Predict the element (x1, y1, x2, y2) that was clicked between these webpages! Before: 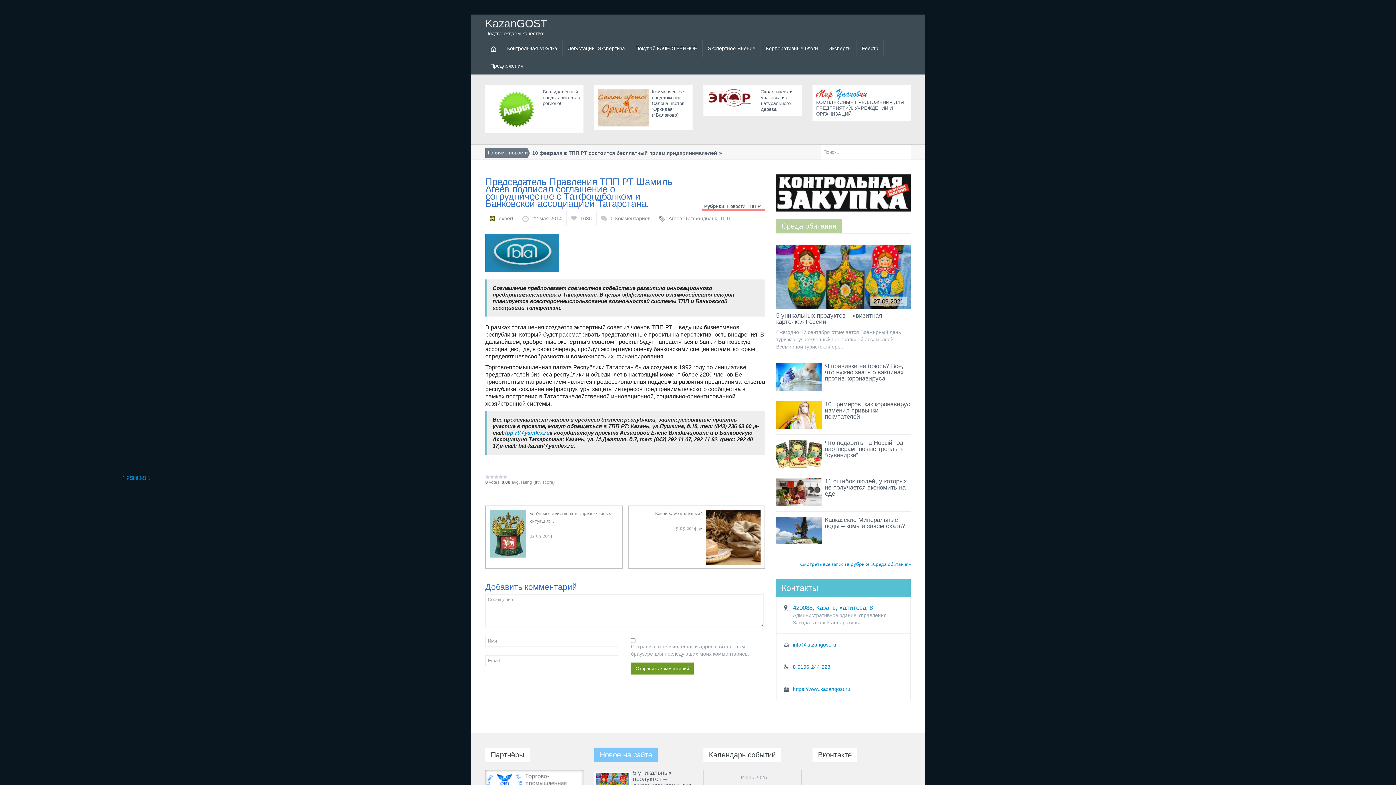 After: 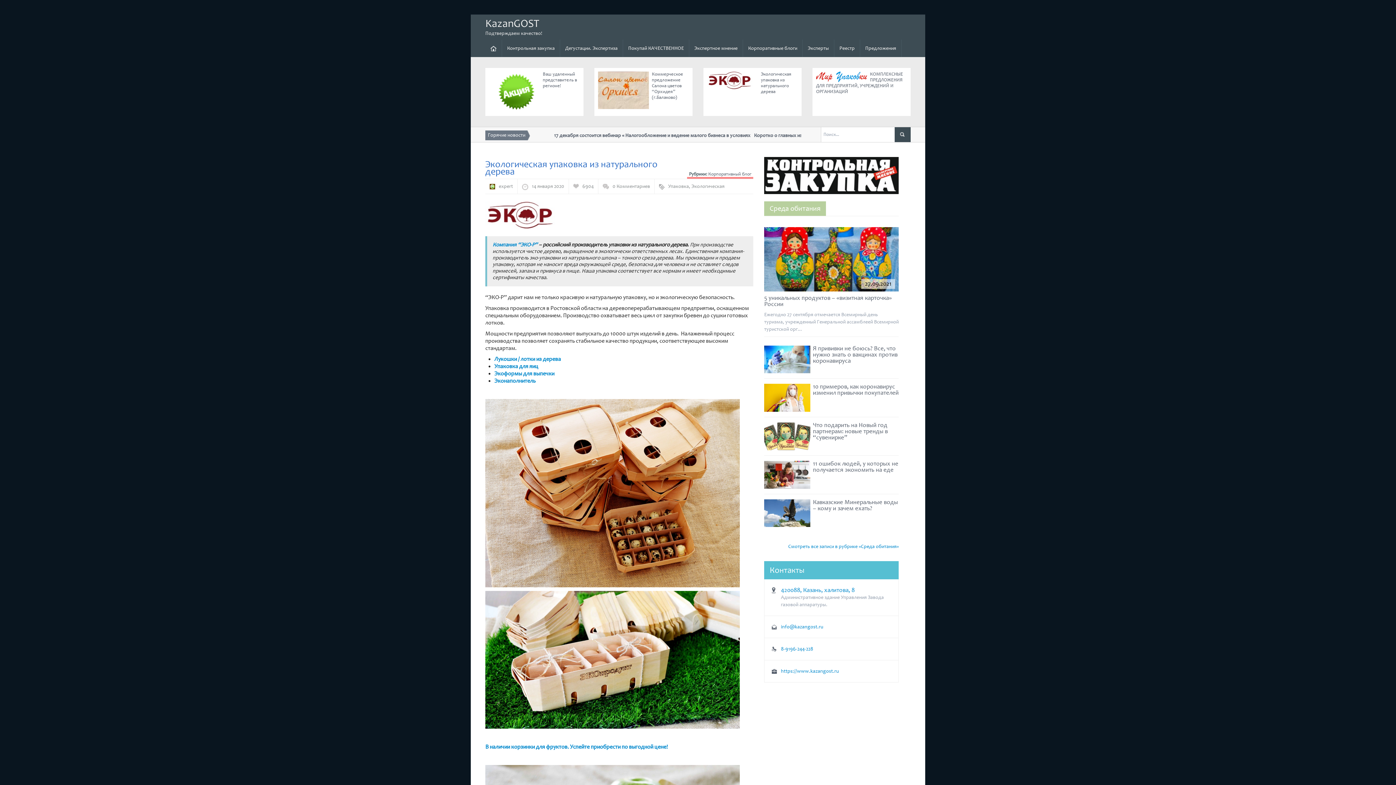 Action: label: Экологическая упаковка из натурального дерева bbox: (761, 89, 793, 112)